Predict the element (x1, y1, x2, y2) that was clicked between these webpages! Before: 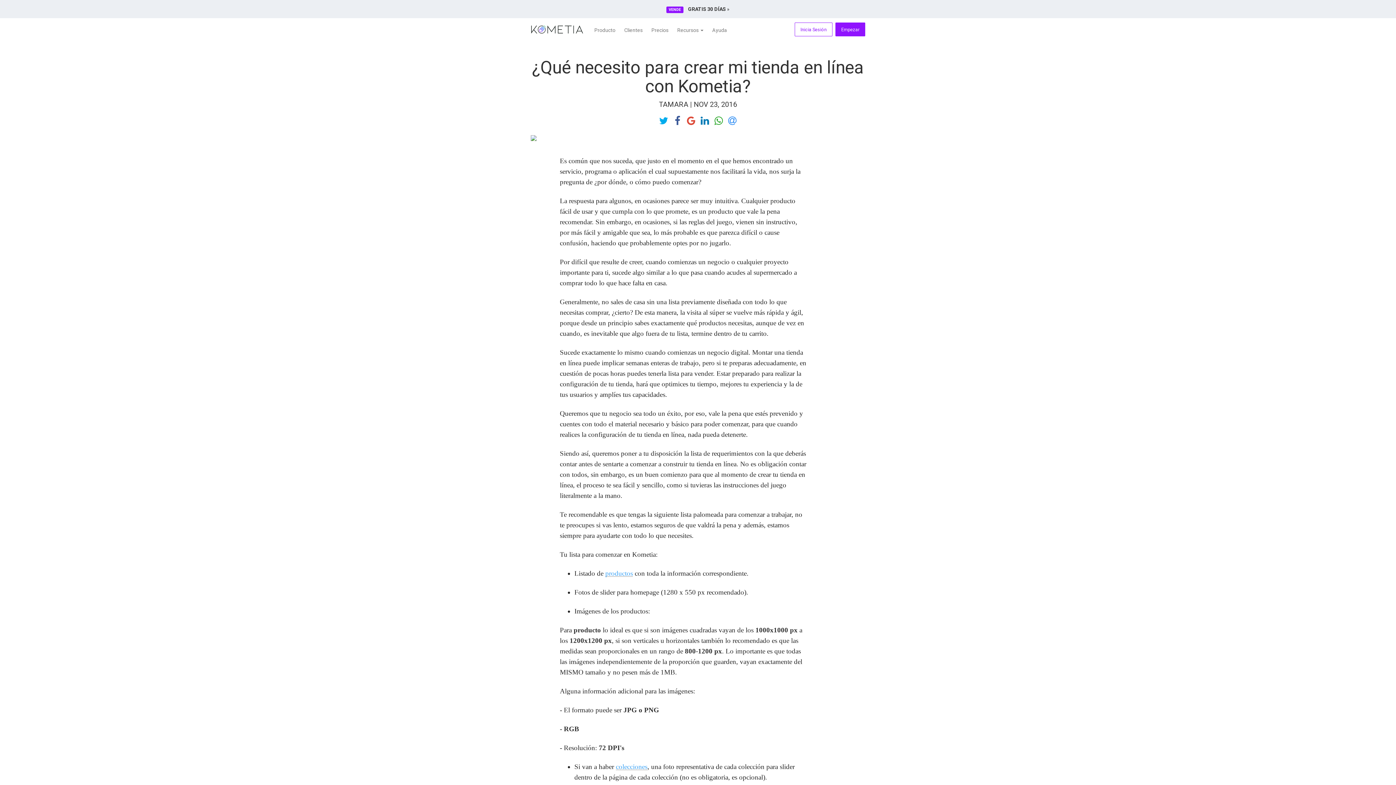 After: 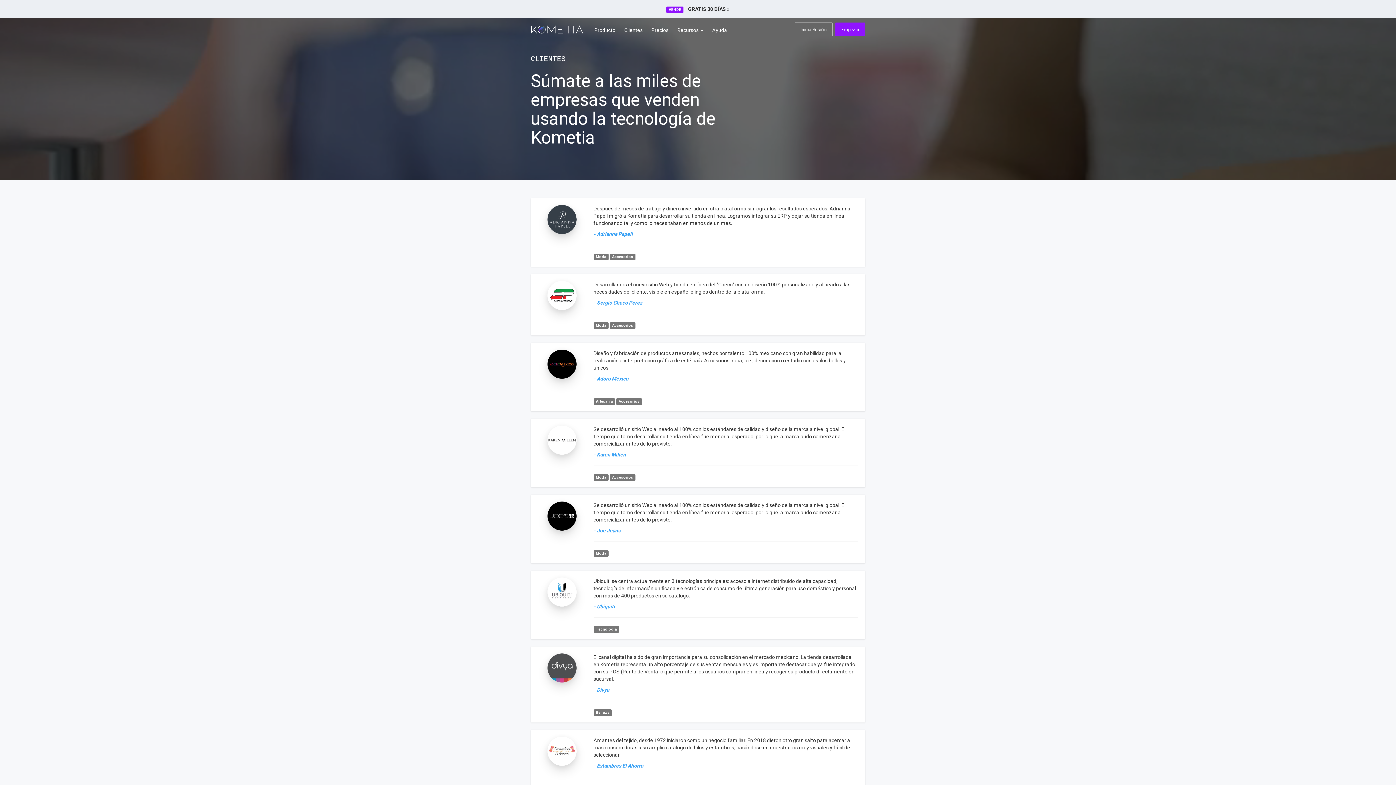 Action: bbox: (620, 18, 647, 41) label: Clientes